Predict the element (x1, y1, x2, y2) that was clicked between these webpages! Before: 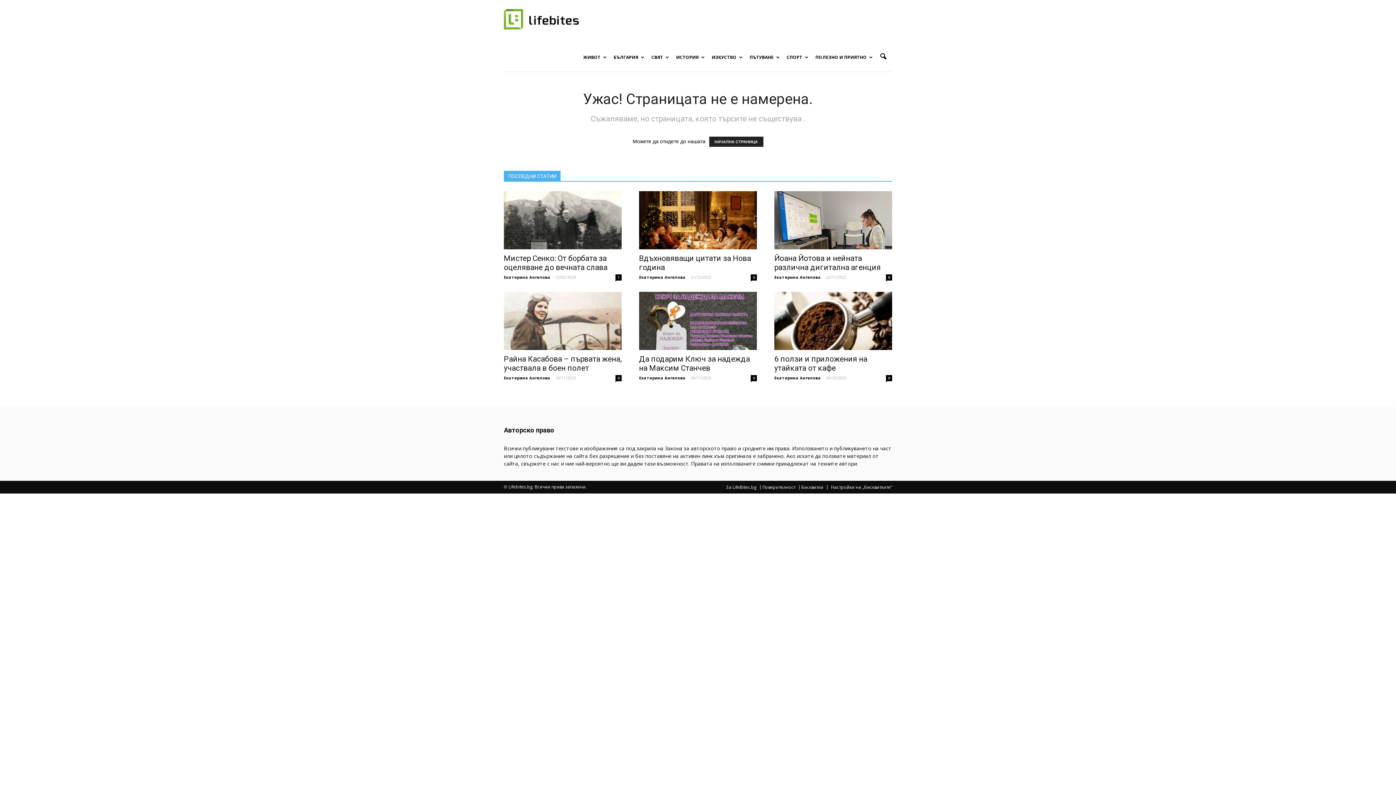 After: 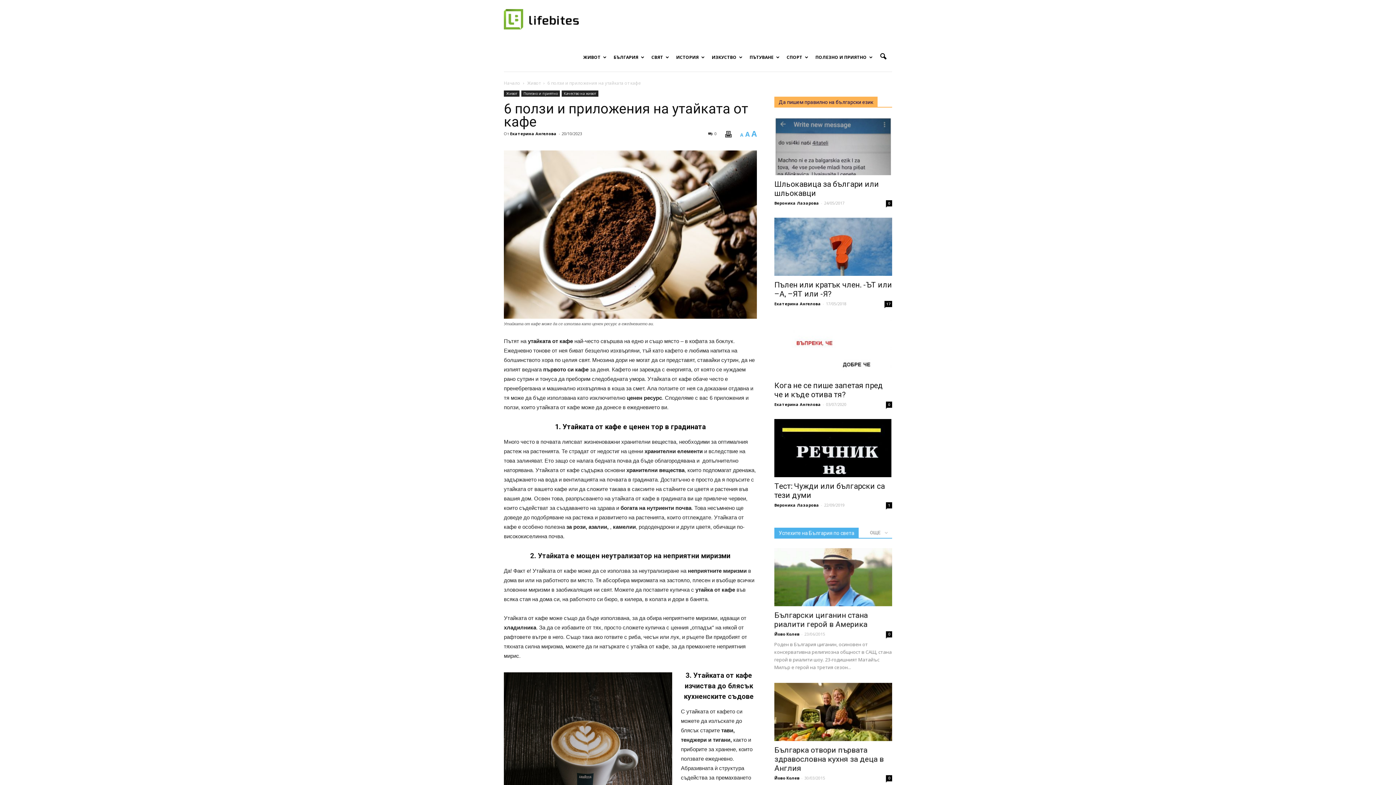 Action: bbox: (774, 292, 892, 350)